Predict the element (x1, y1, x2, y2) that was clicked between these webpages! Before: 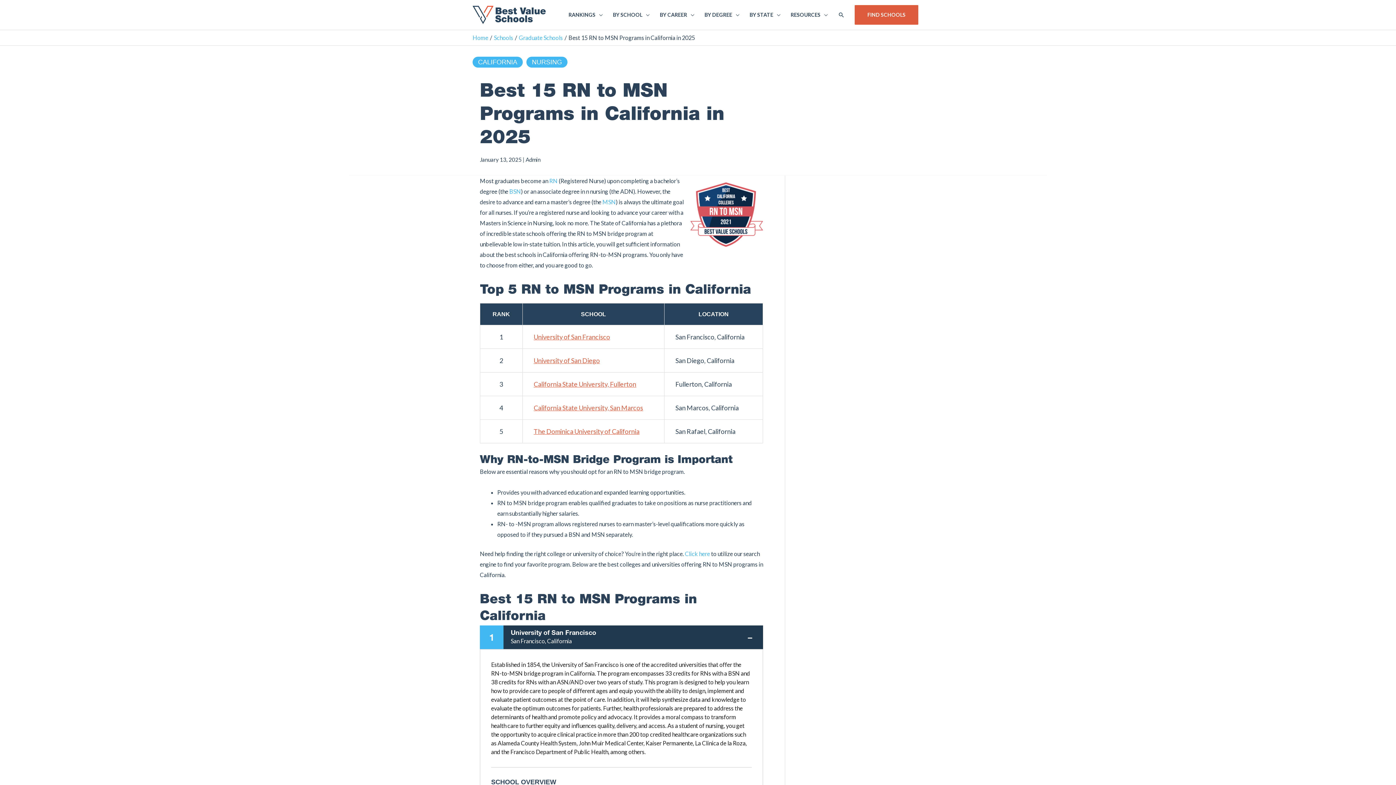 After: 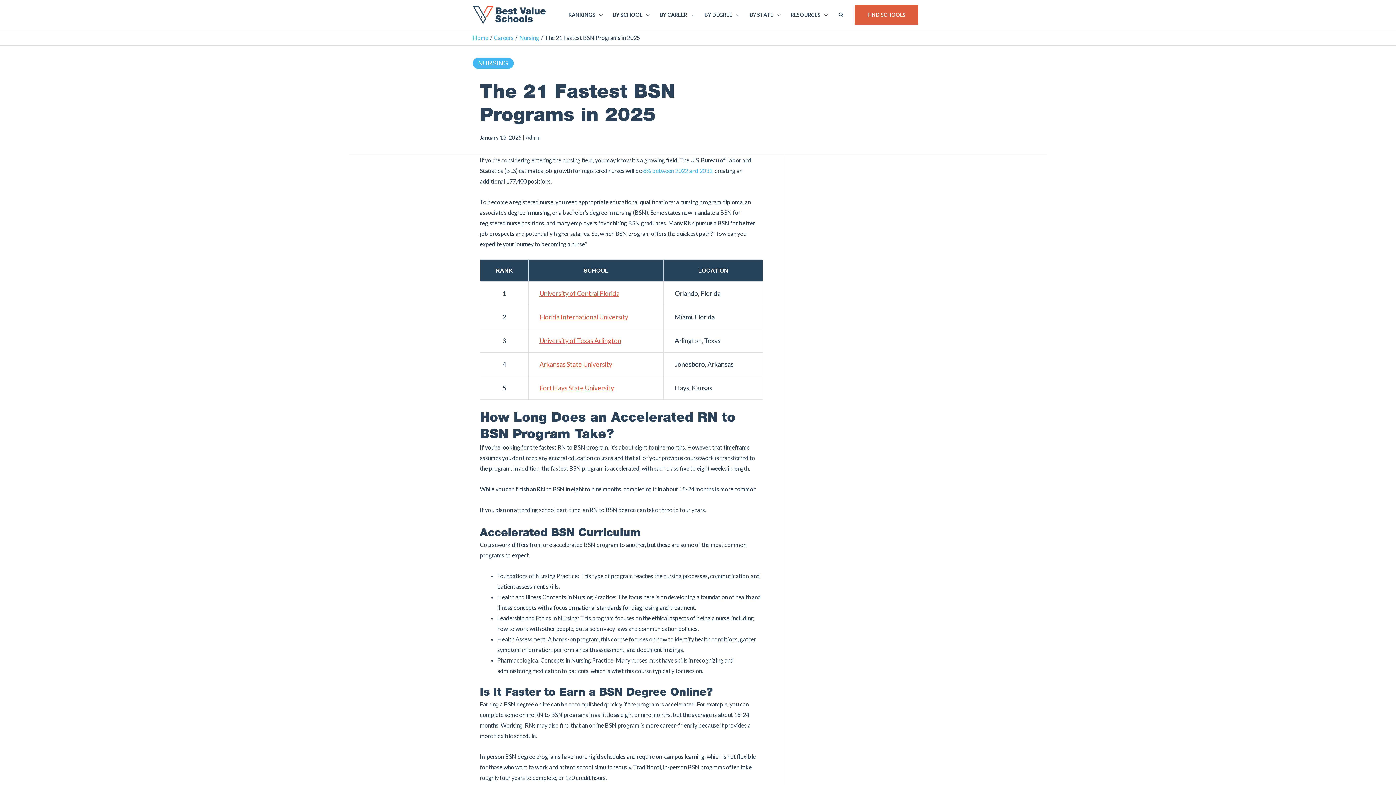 Action: bbox: (508, 188, 521, 194) label:  BSN